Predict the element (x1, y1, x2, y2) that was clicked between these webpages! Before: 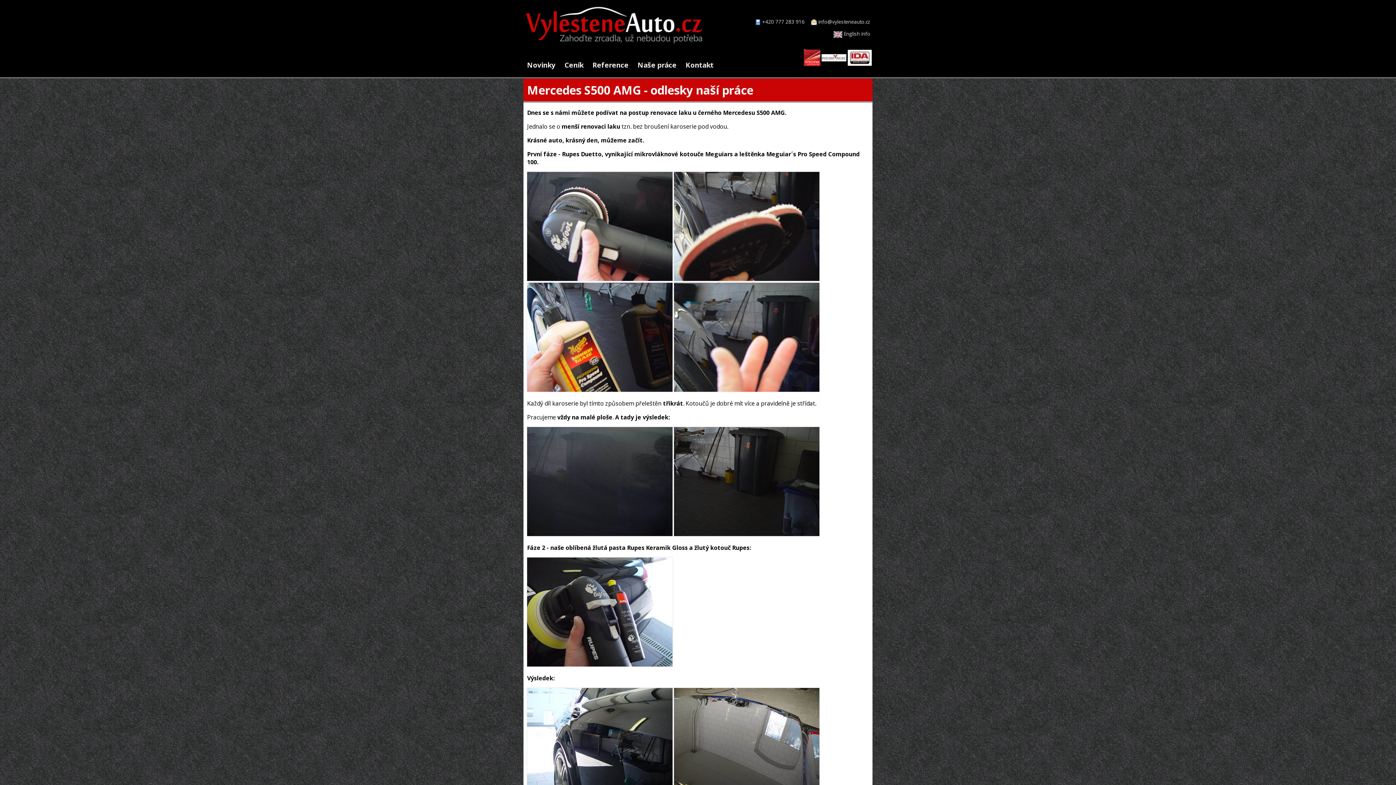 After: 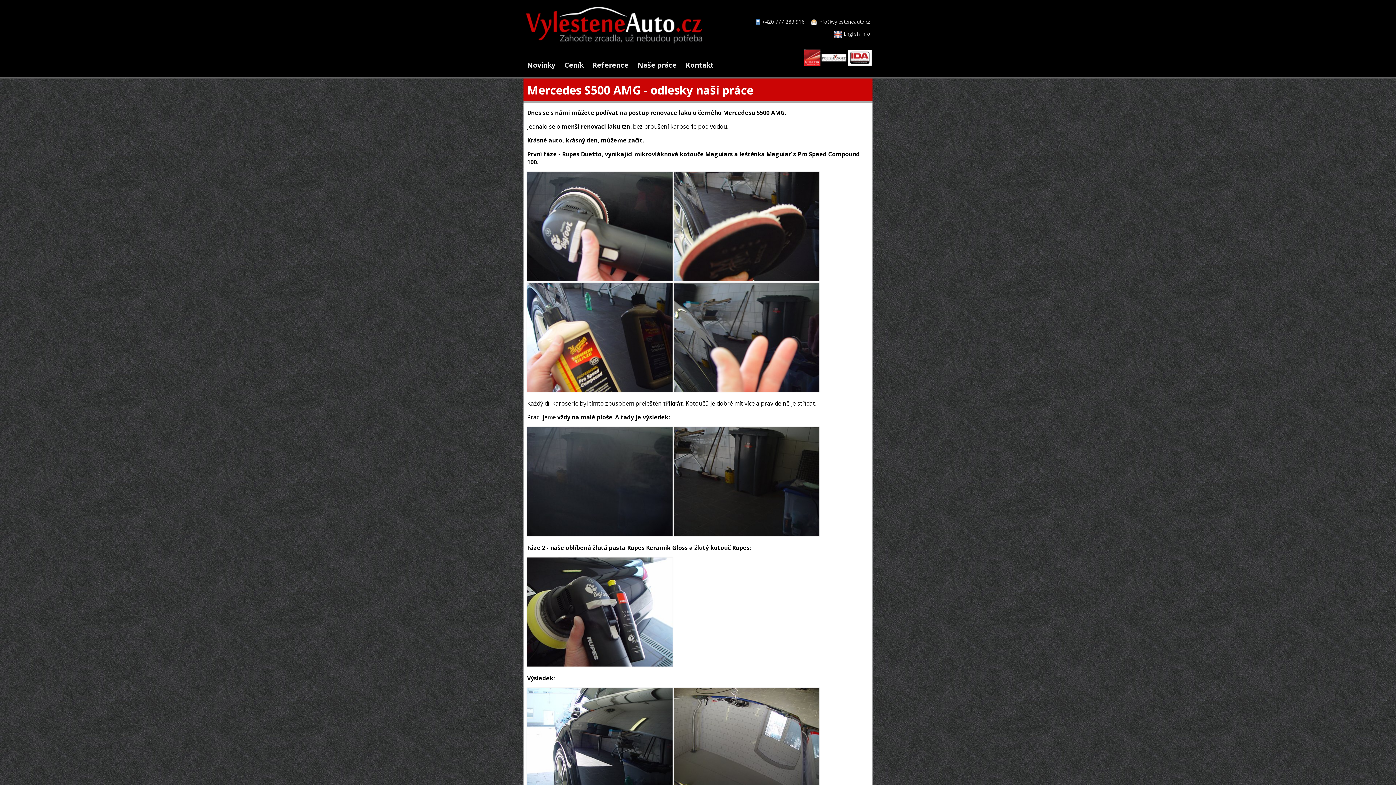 Action: bbox: (762, 18, 804, 24) label: +420 777 283 916